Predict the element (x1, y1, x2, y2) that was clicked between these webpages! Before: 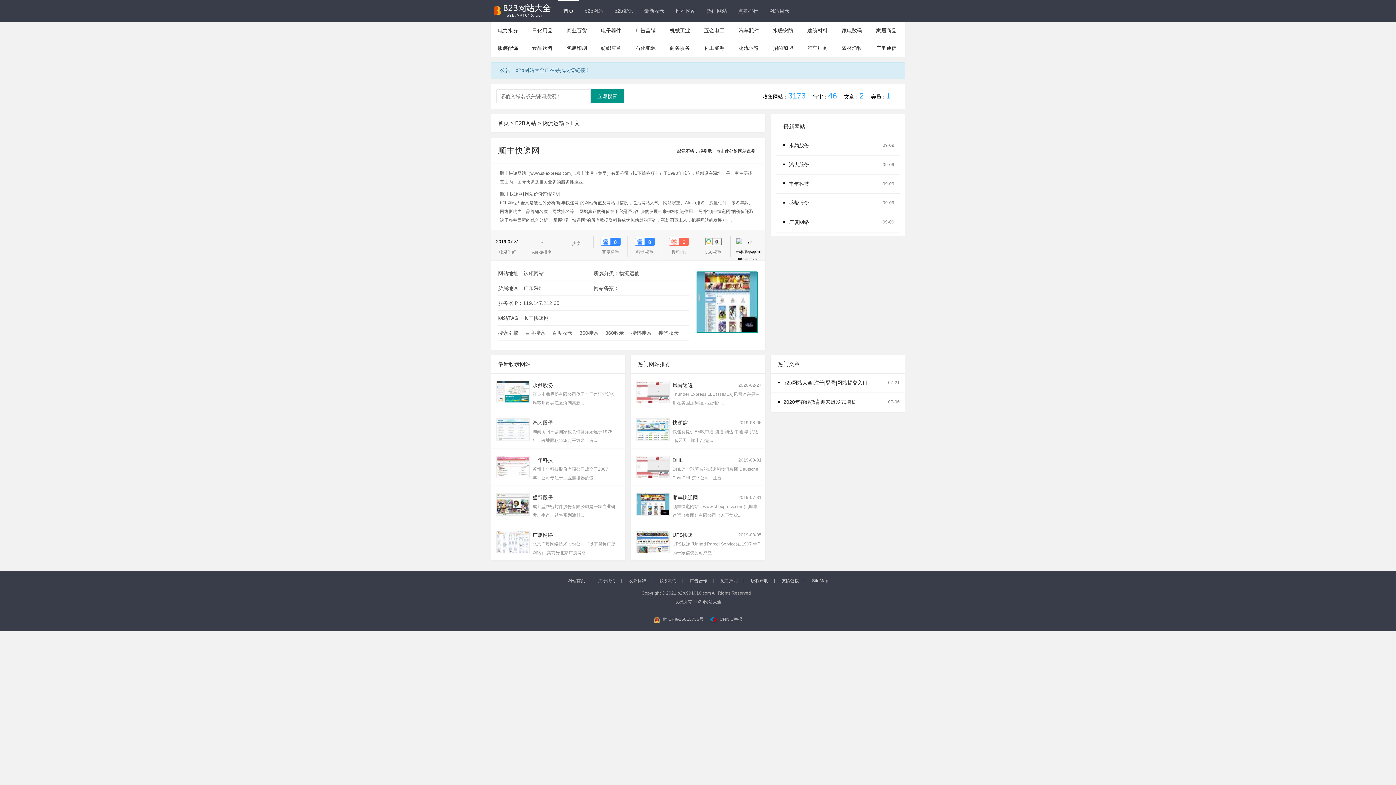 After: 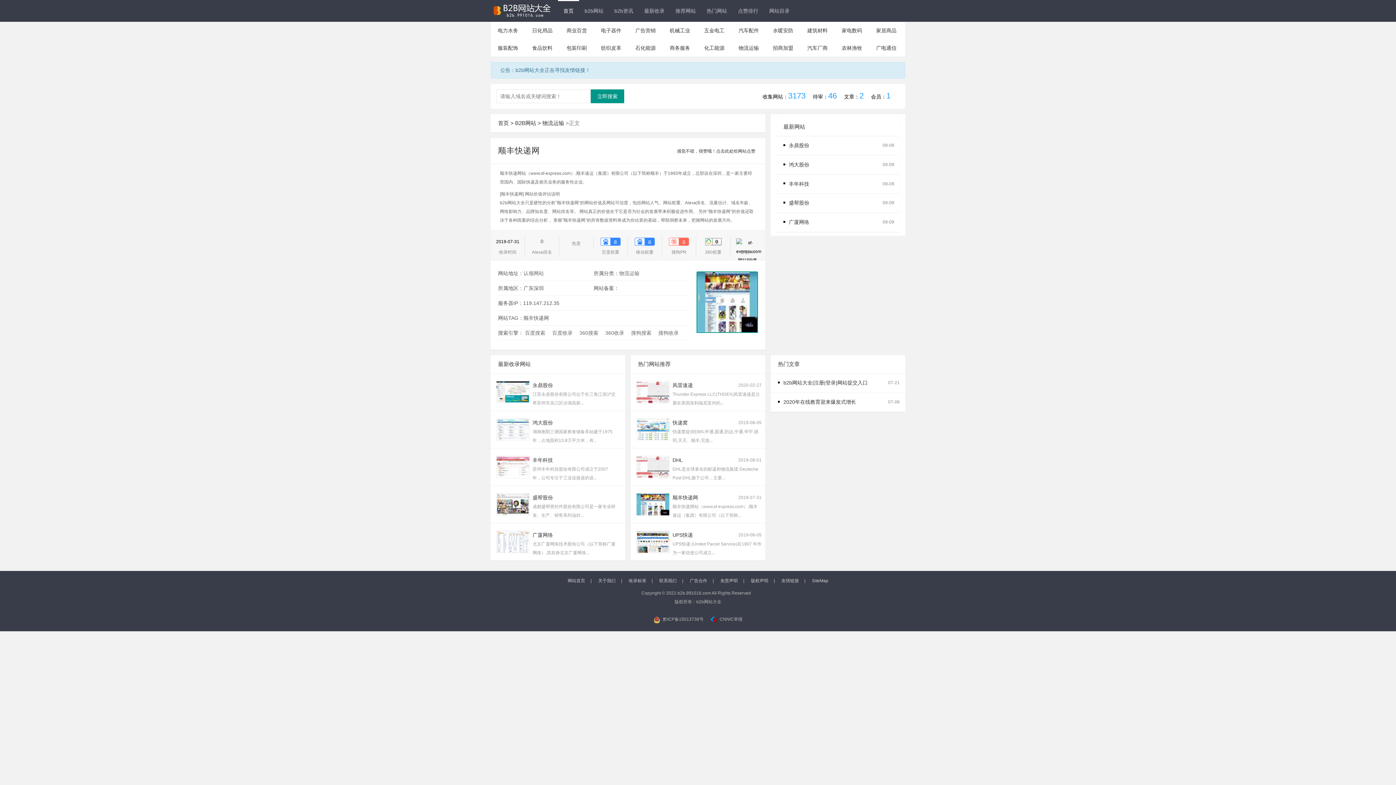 Action: label: >正文 bbox: (565, 120, 580, 126)